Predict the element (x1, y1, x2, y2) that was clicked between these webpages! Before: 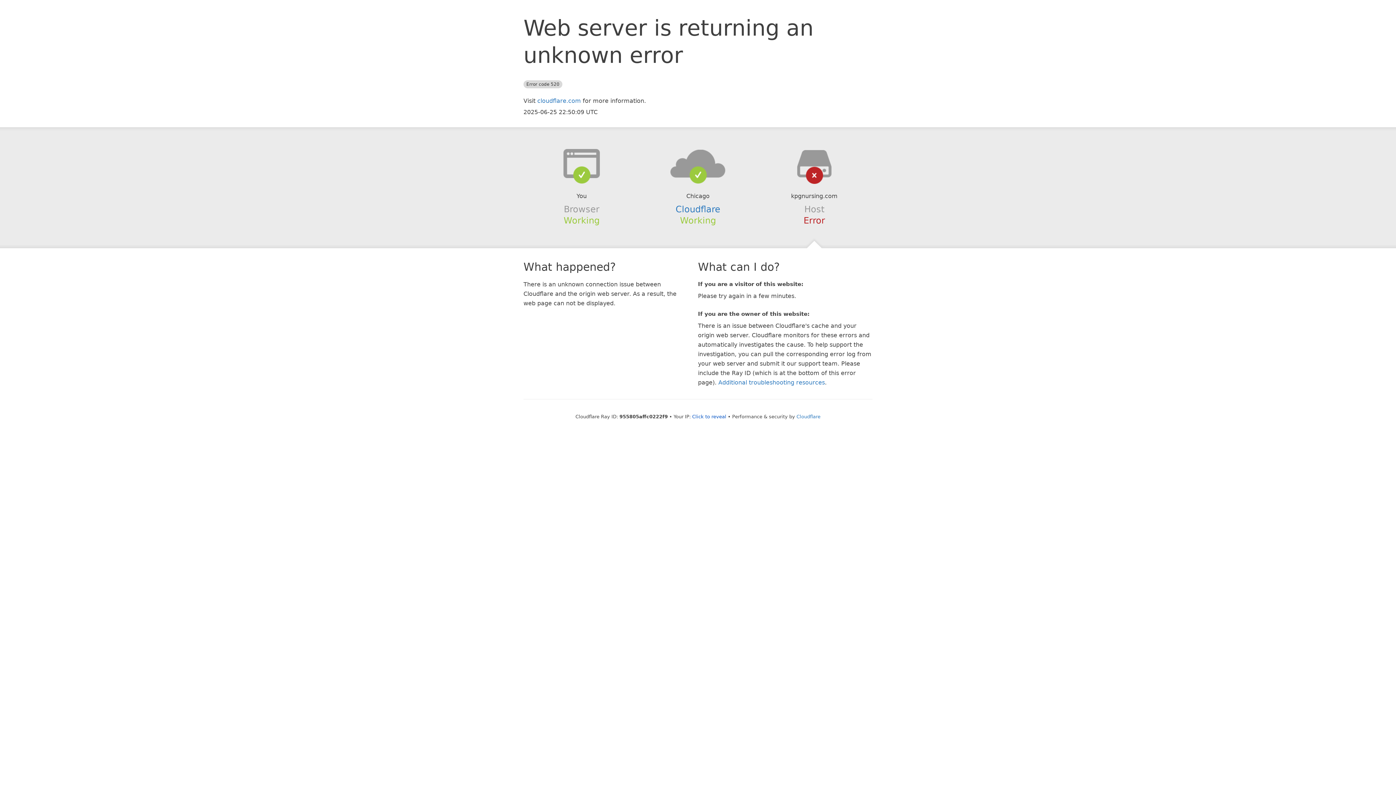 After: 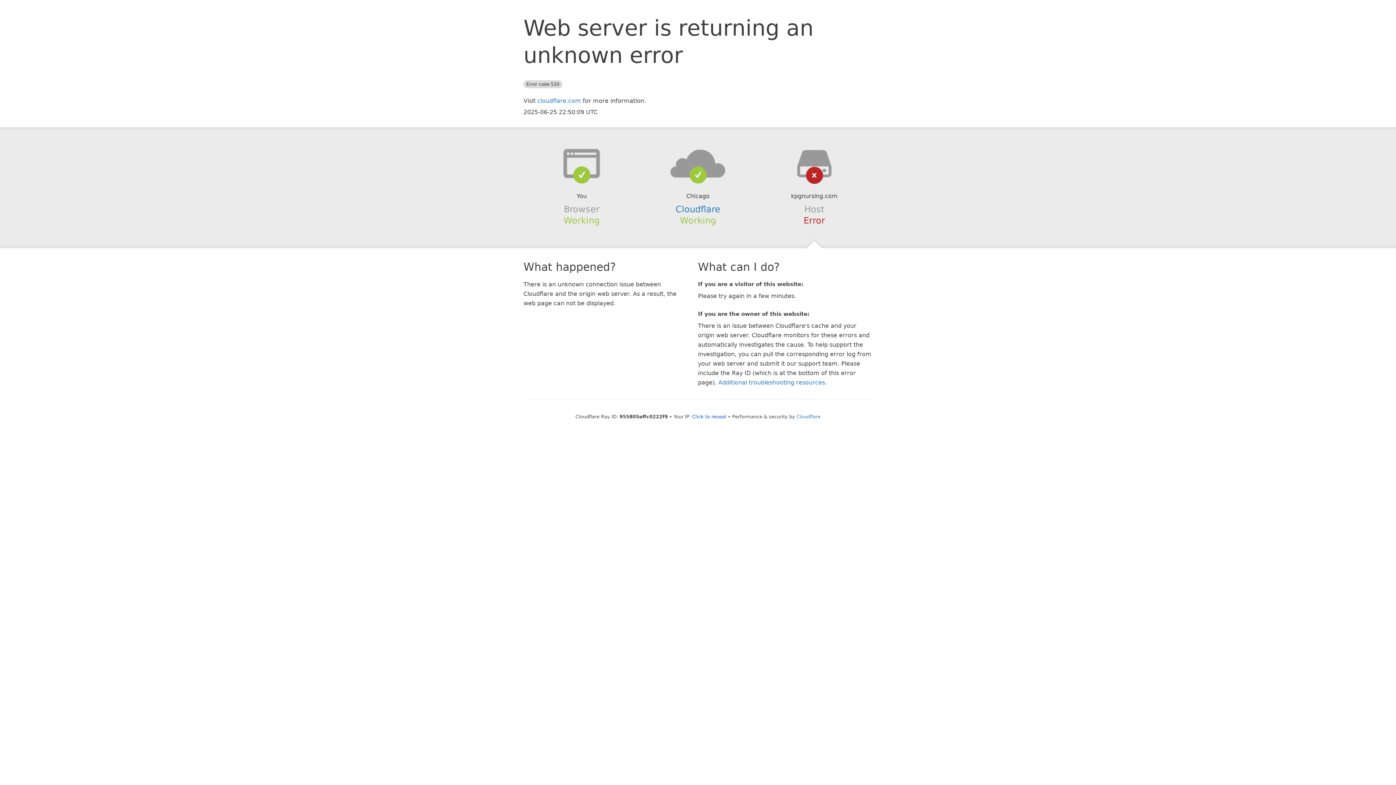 Action: bbox: (639, 148, 756, 178)